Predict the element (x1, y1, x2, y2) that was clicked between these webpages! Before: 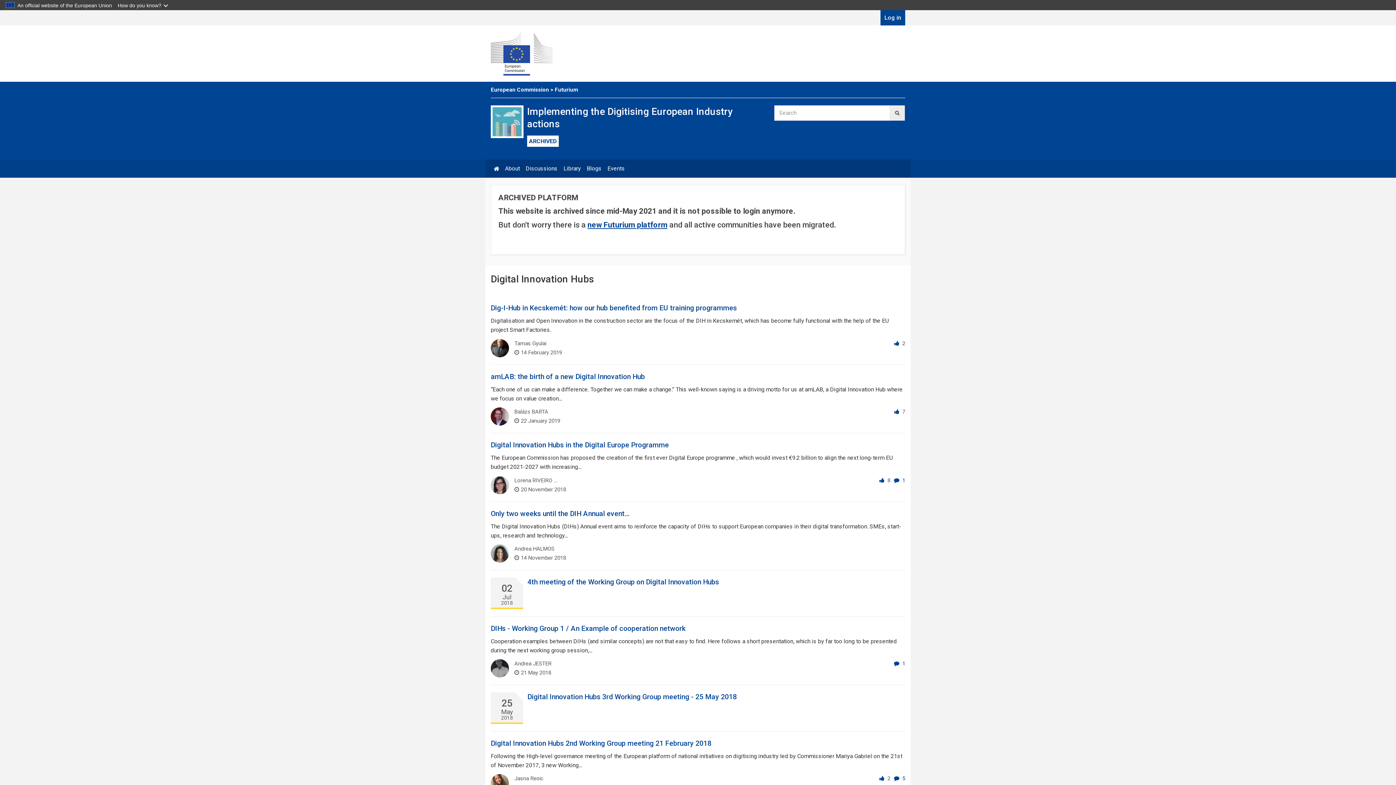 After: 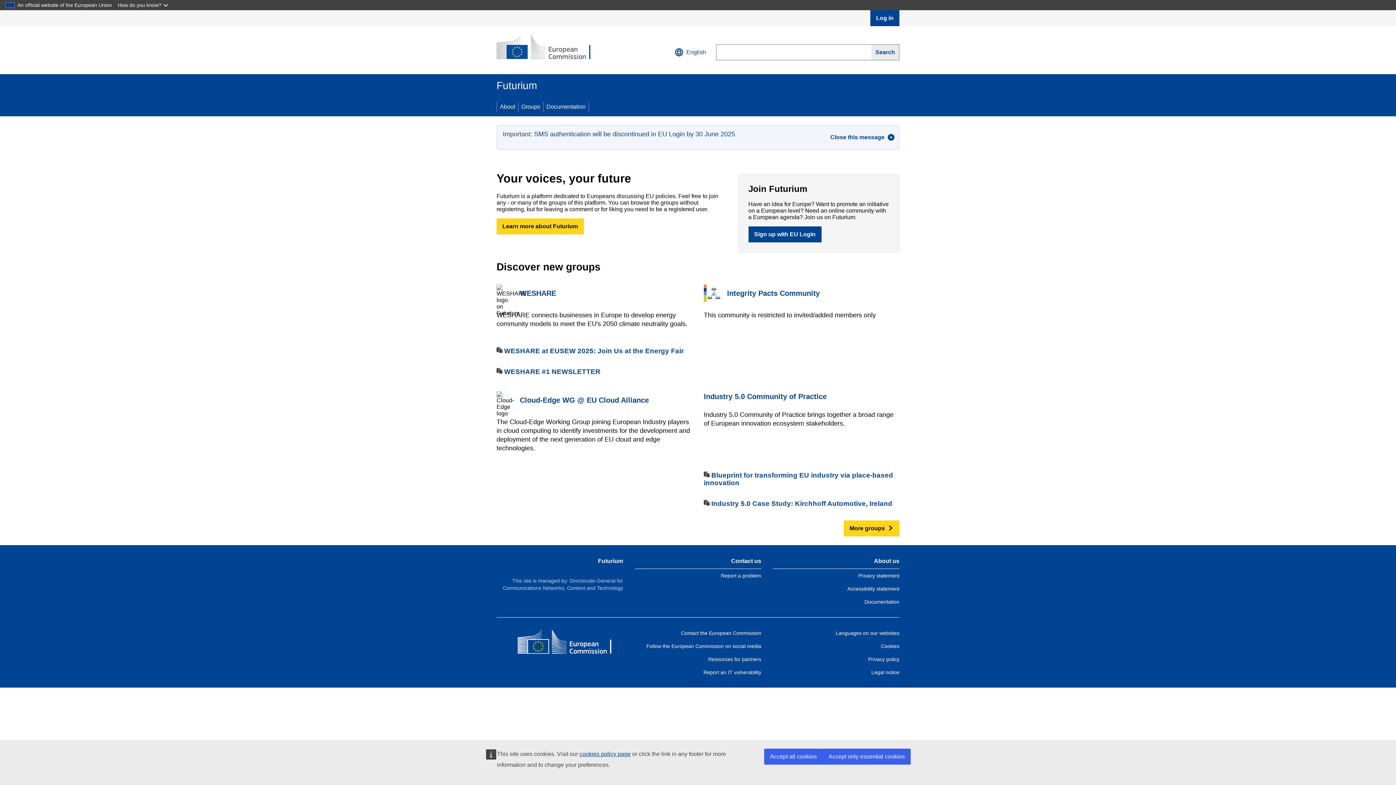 Action: label: new Futurium platform bbox: (587, 220, 667, 229)